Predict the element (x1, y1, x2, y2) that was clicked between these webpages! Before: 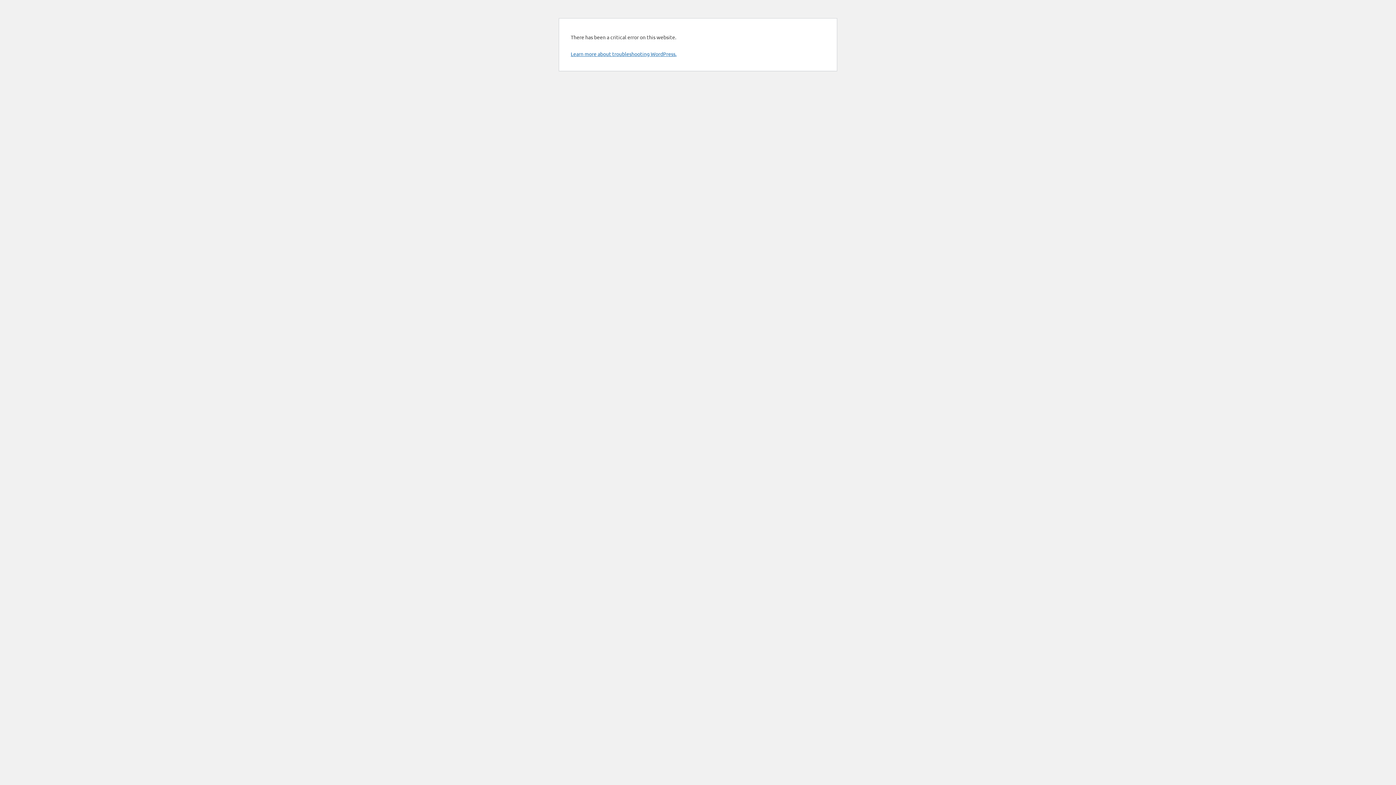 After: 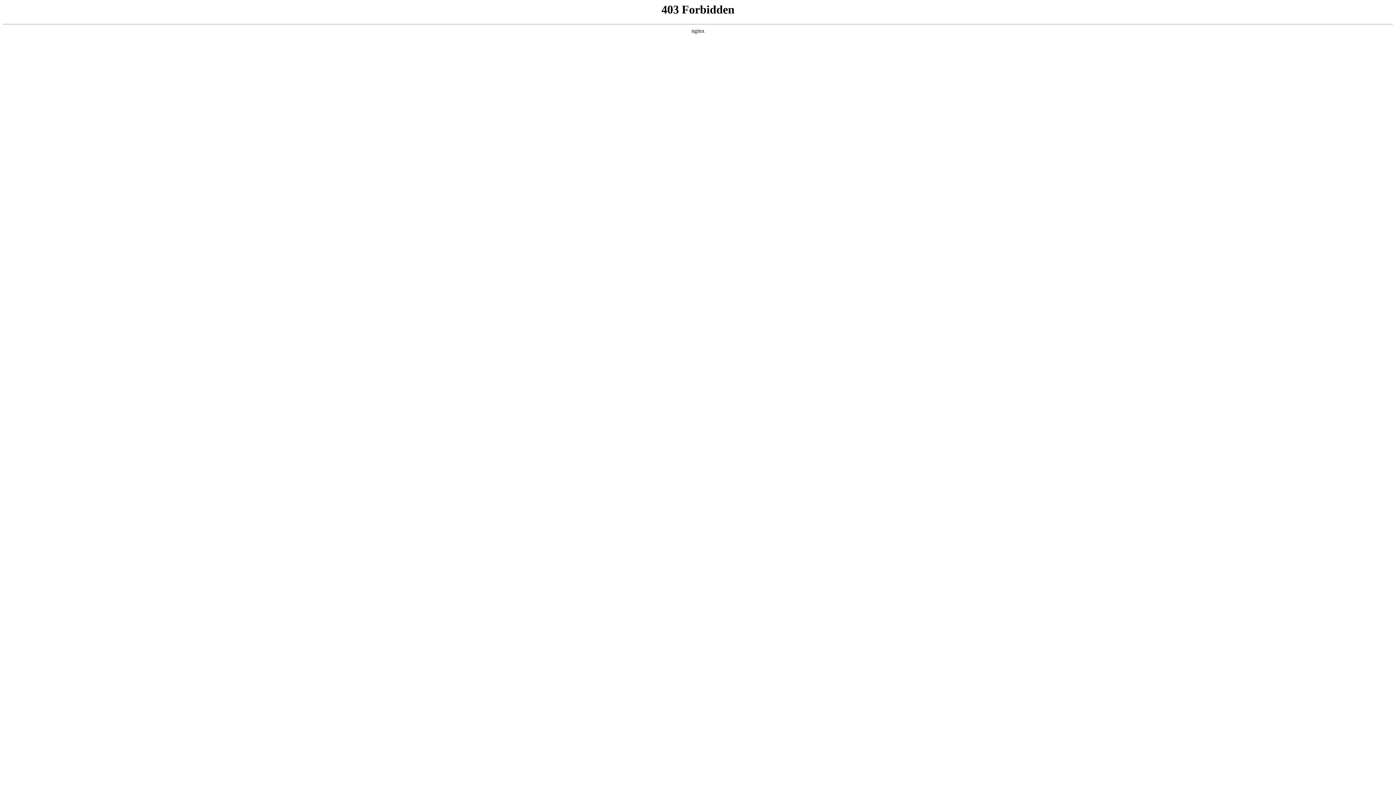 Action: label: Learn more about troubleshooting WordPress. bbox: (570, 50, 676, 57)